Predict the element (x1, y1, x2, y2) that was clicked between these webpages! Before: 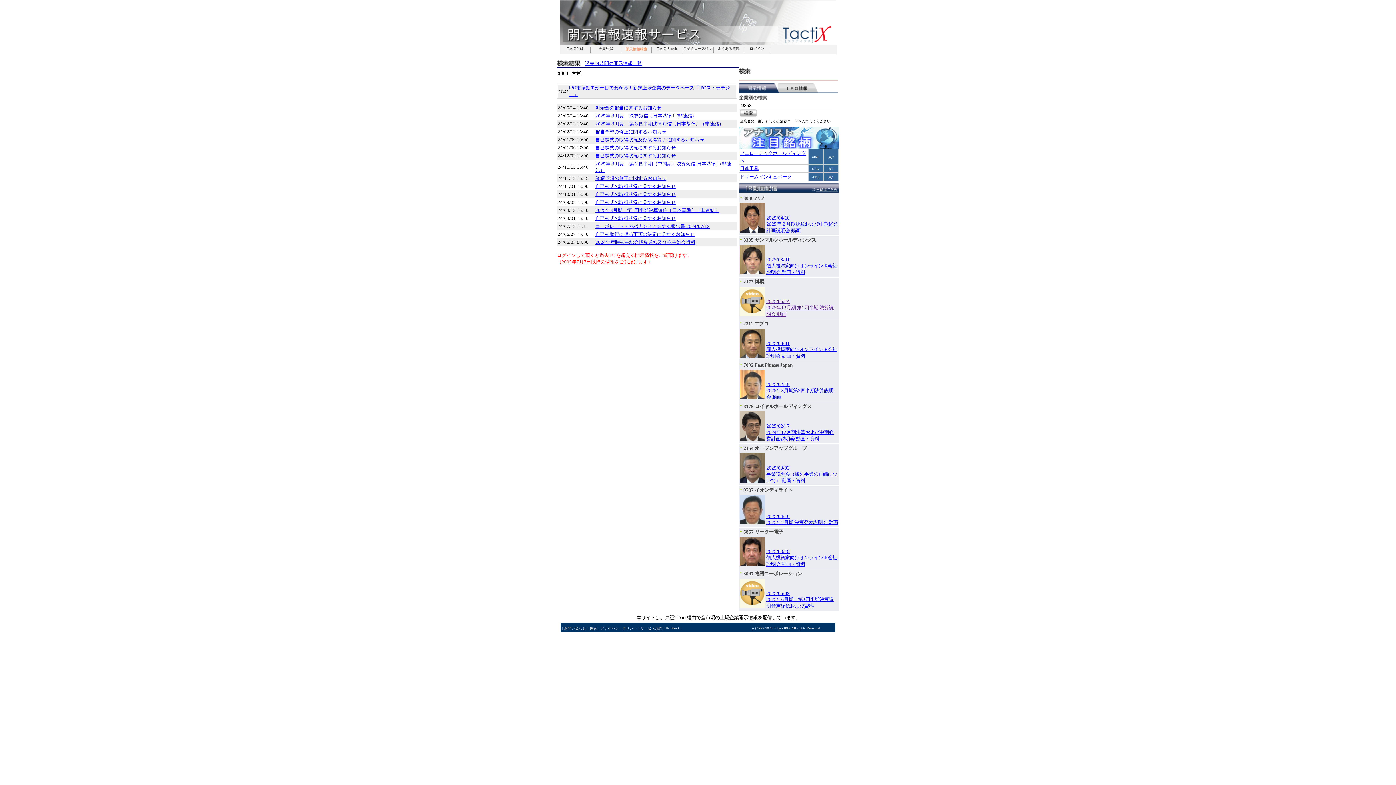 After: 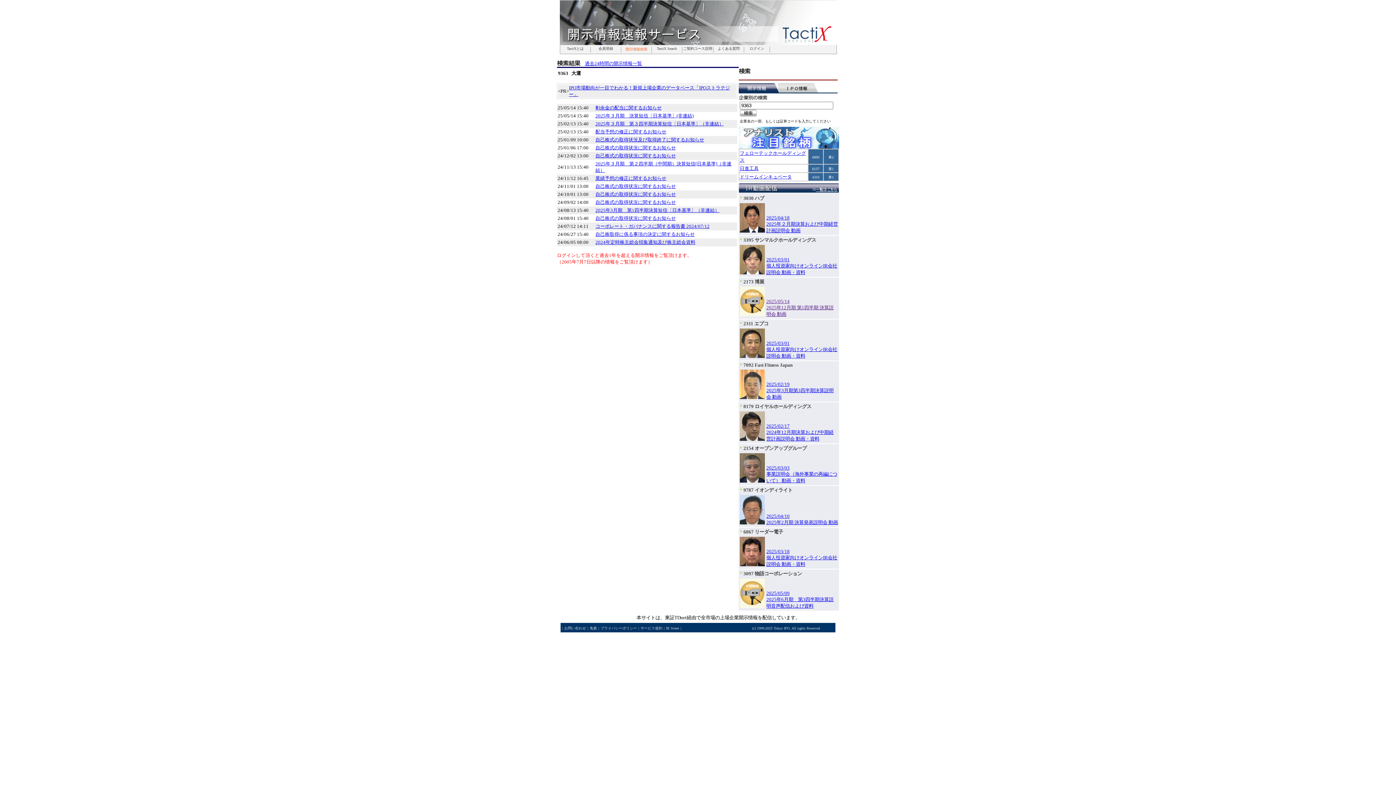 Action: label: 2025/02/19
2025年3月期第3四半期決算説明会 動画 bbox: (766, 381, 833, 400)